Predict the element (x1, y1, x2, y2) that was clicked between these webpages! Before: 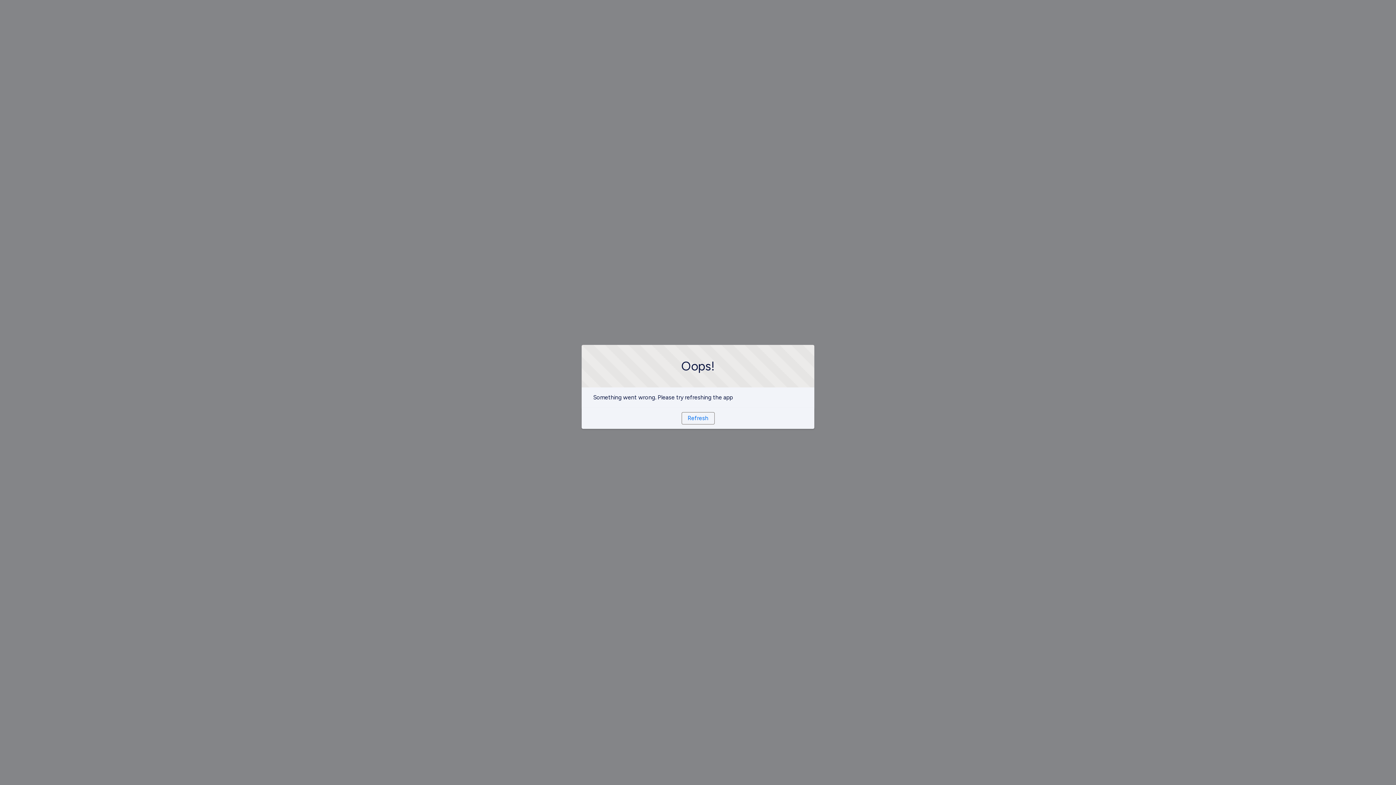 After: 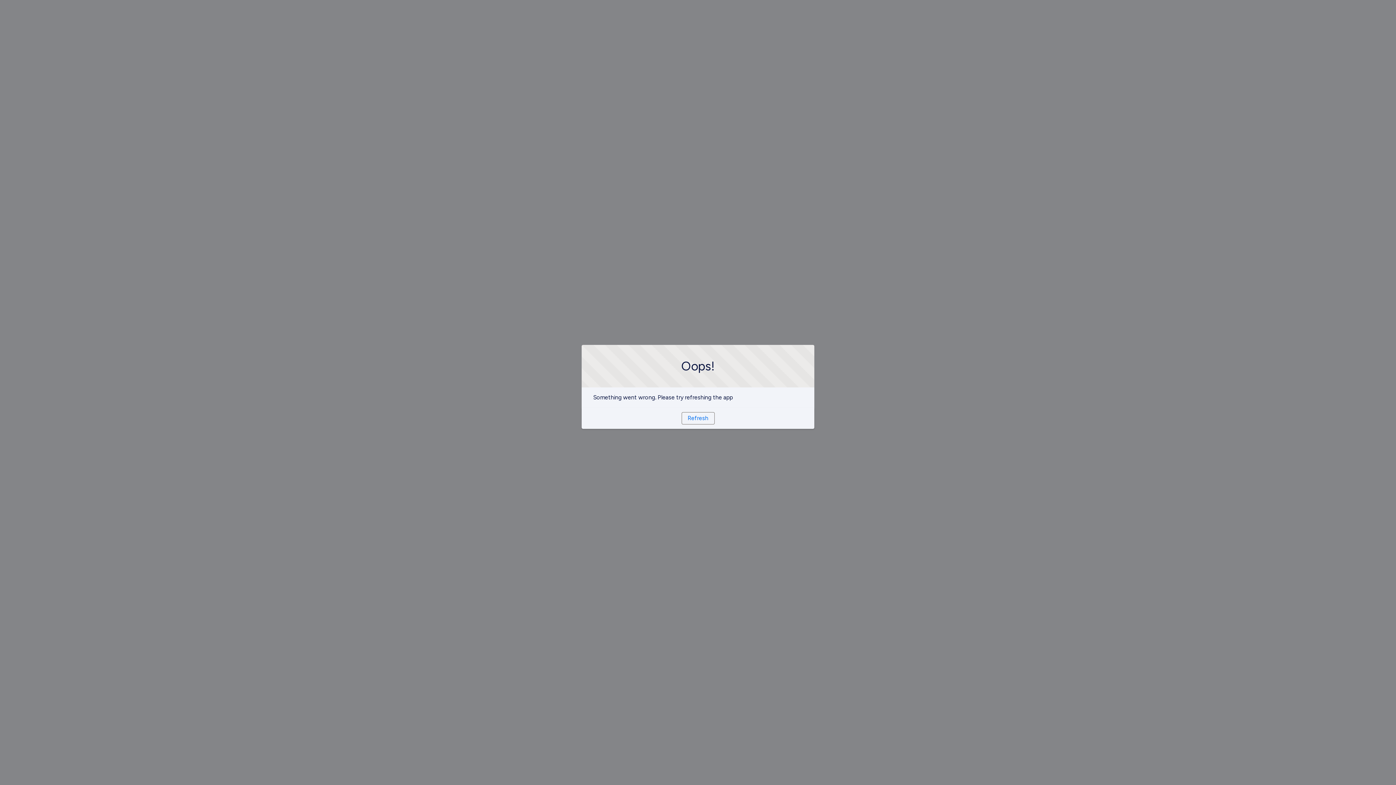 Action: bbox: (681, 412, 714, 424) label: Refresh